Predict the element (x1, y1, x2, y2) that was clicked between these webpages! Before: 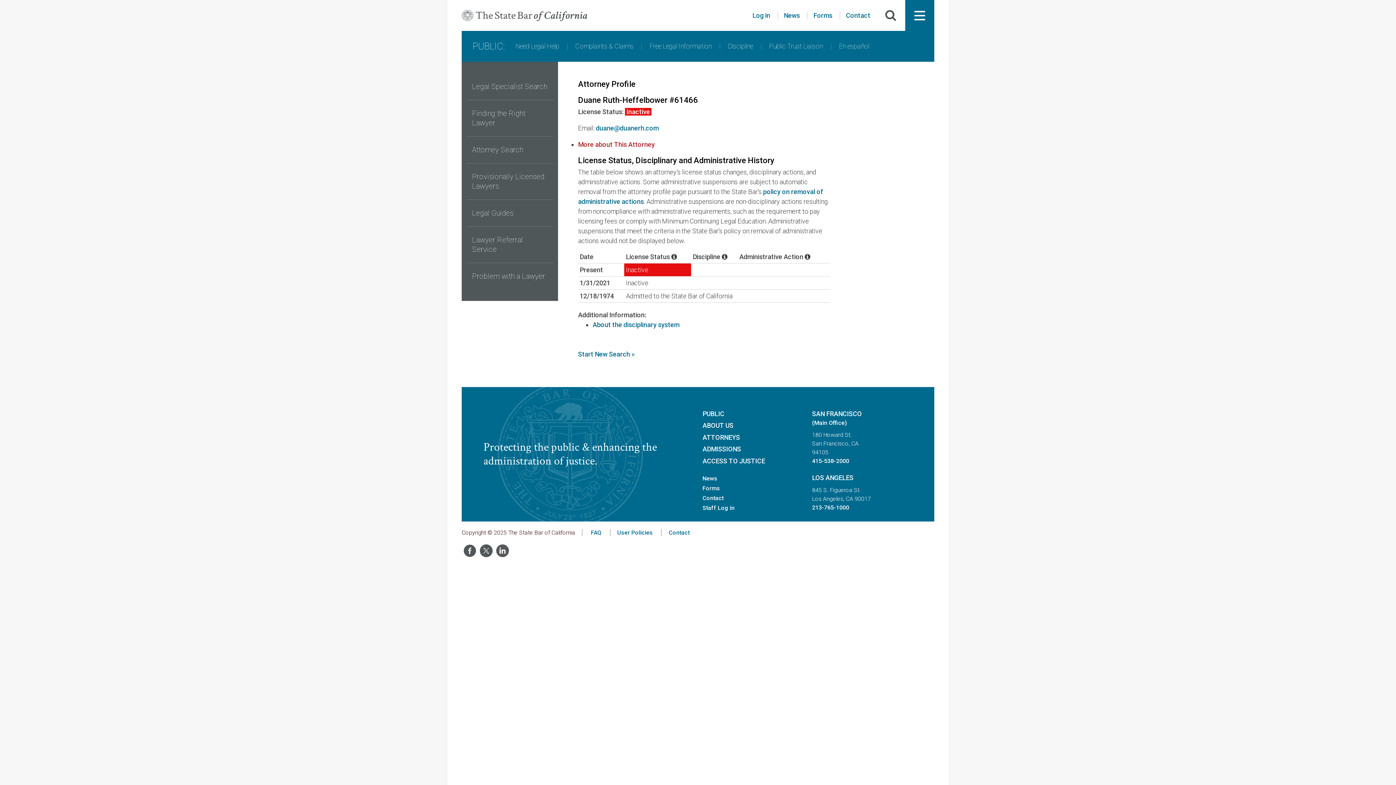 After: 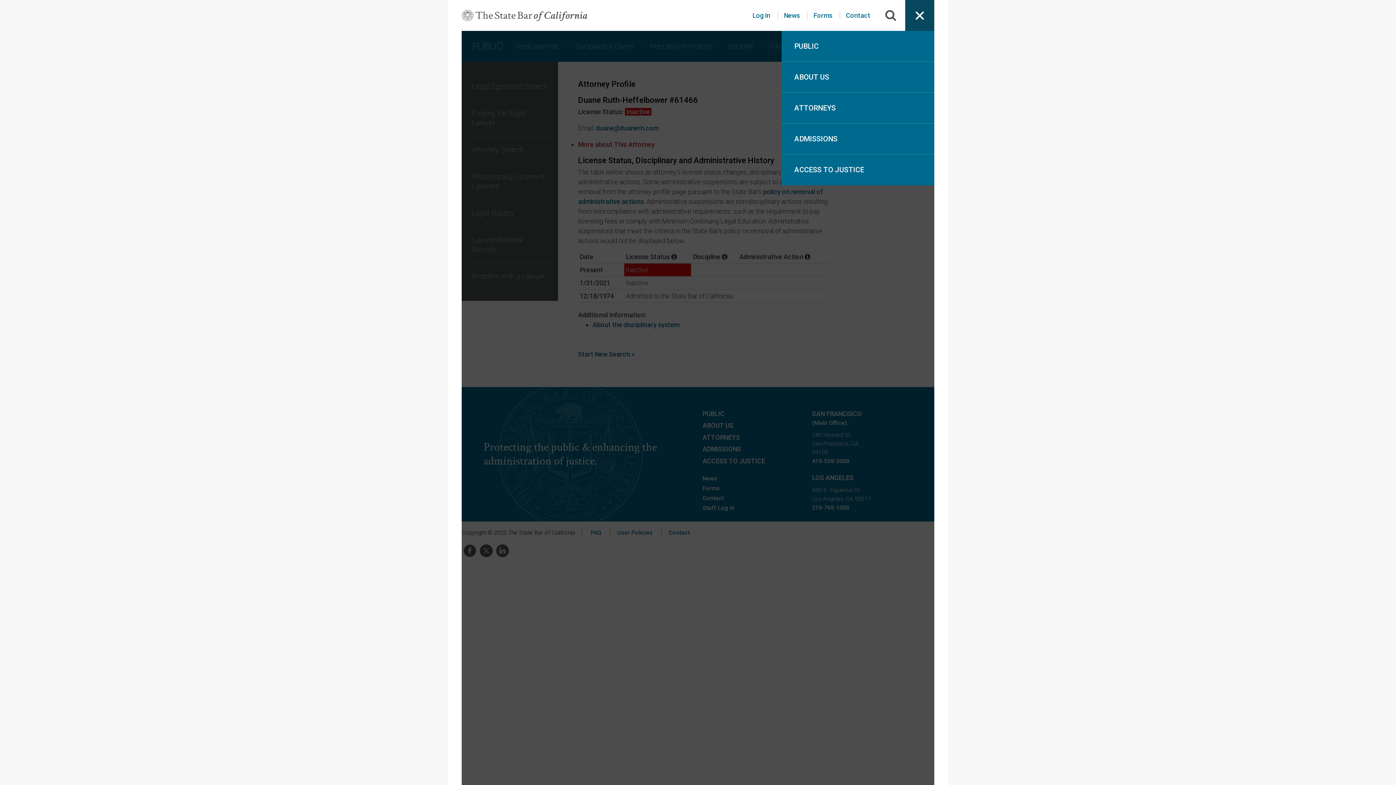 Action: bbox: (905, 0, 934, 30)